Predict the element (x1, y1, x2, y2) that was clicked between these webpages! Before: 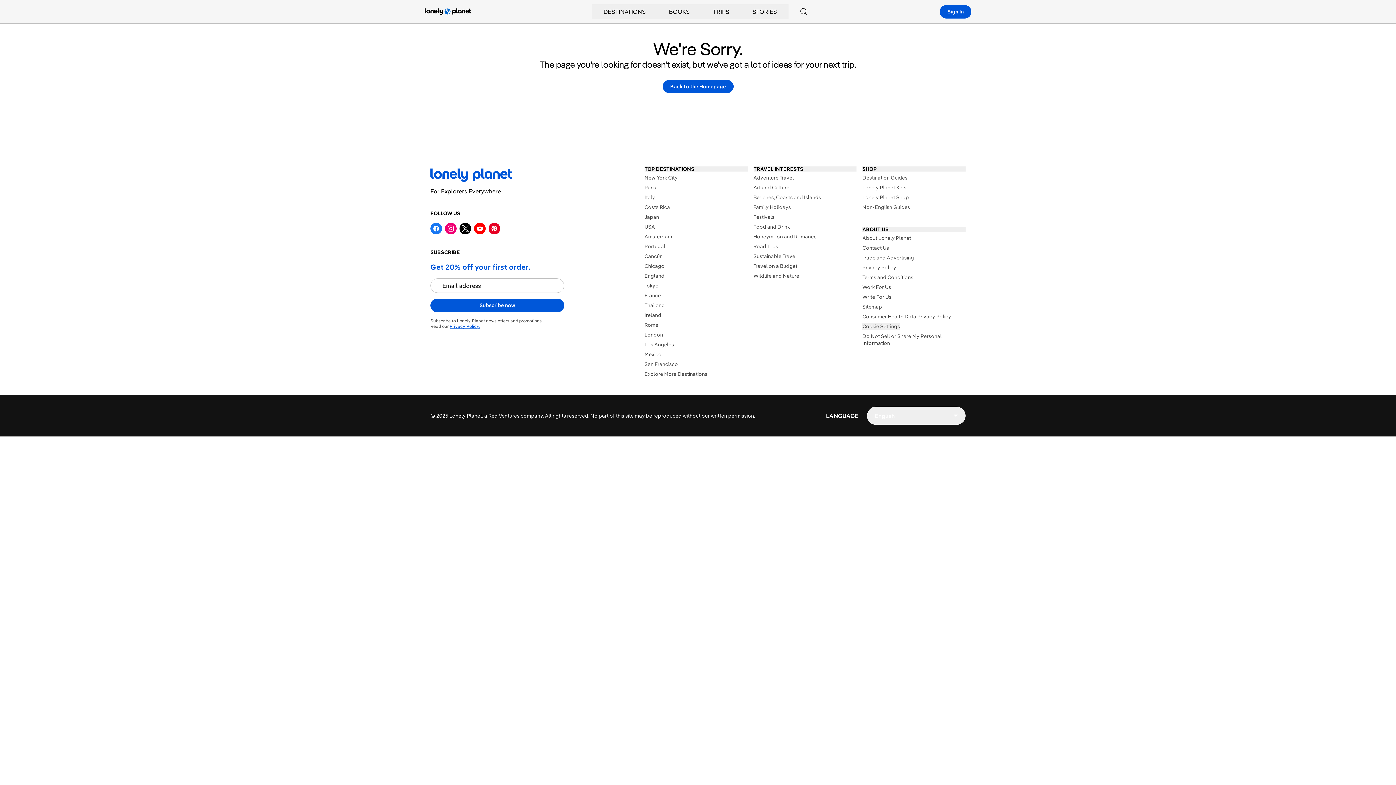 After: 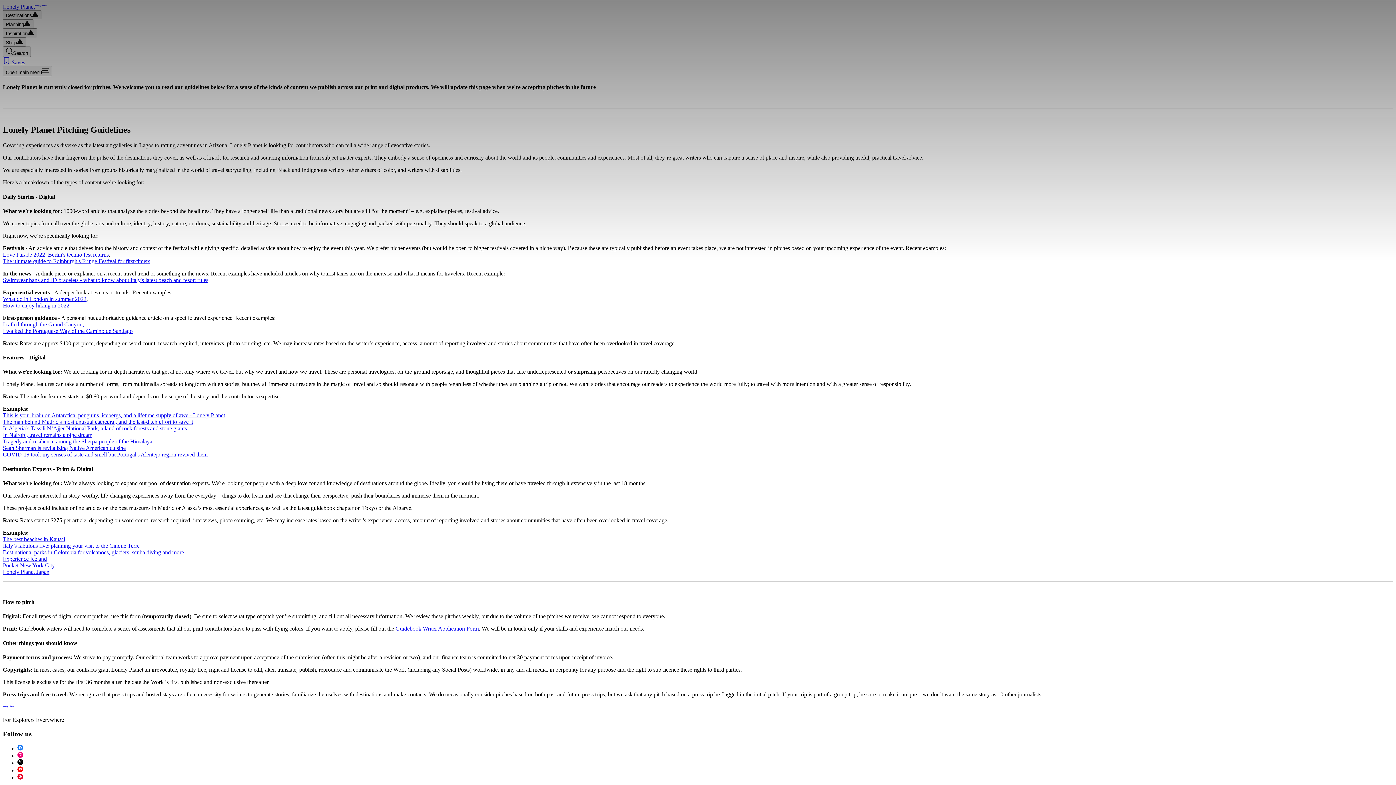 Action: bbox: (862, 293, 965, 300) label: Write For Us